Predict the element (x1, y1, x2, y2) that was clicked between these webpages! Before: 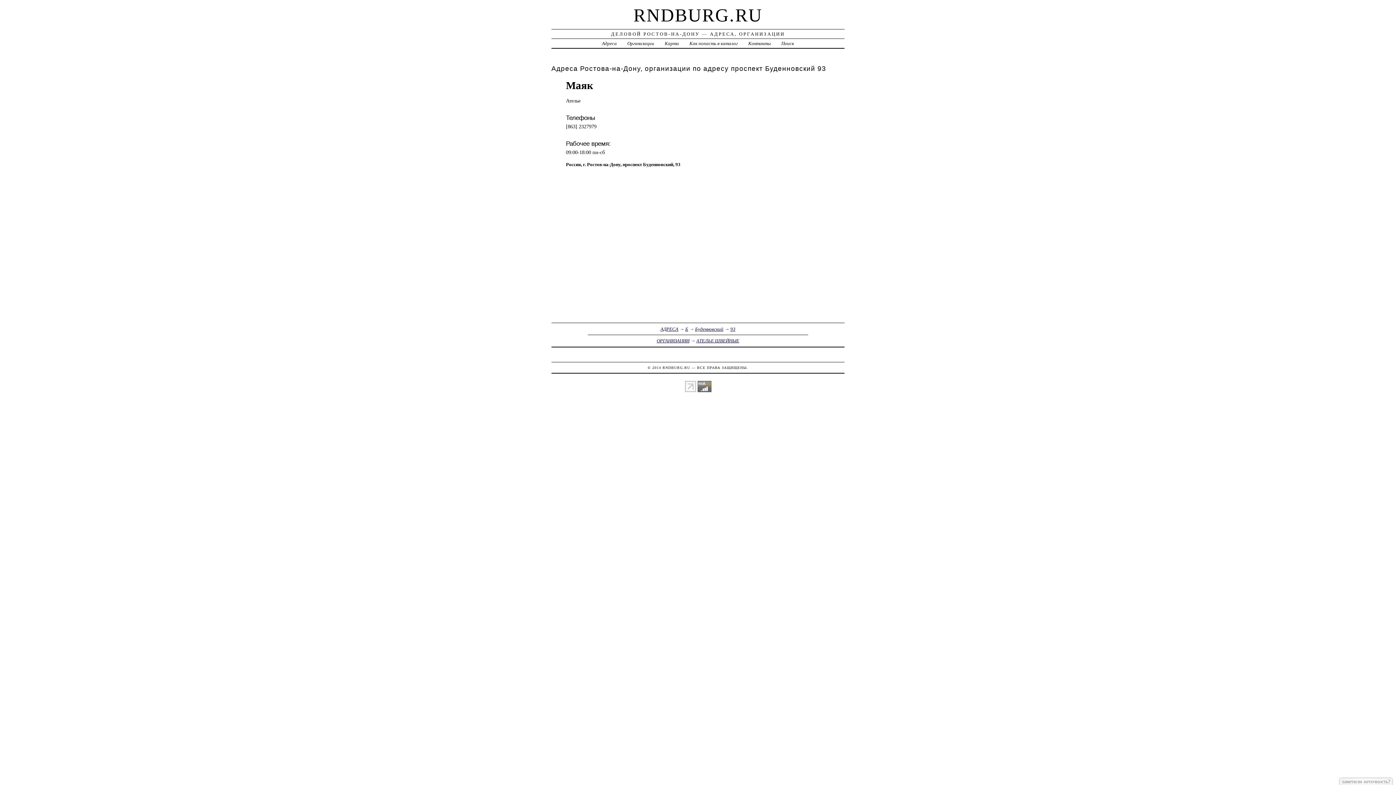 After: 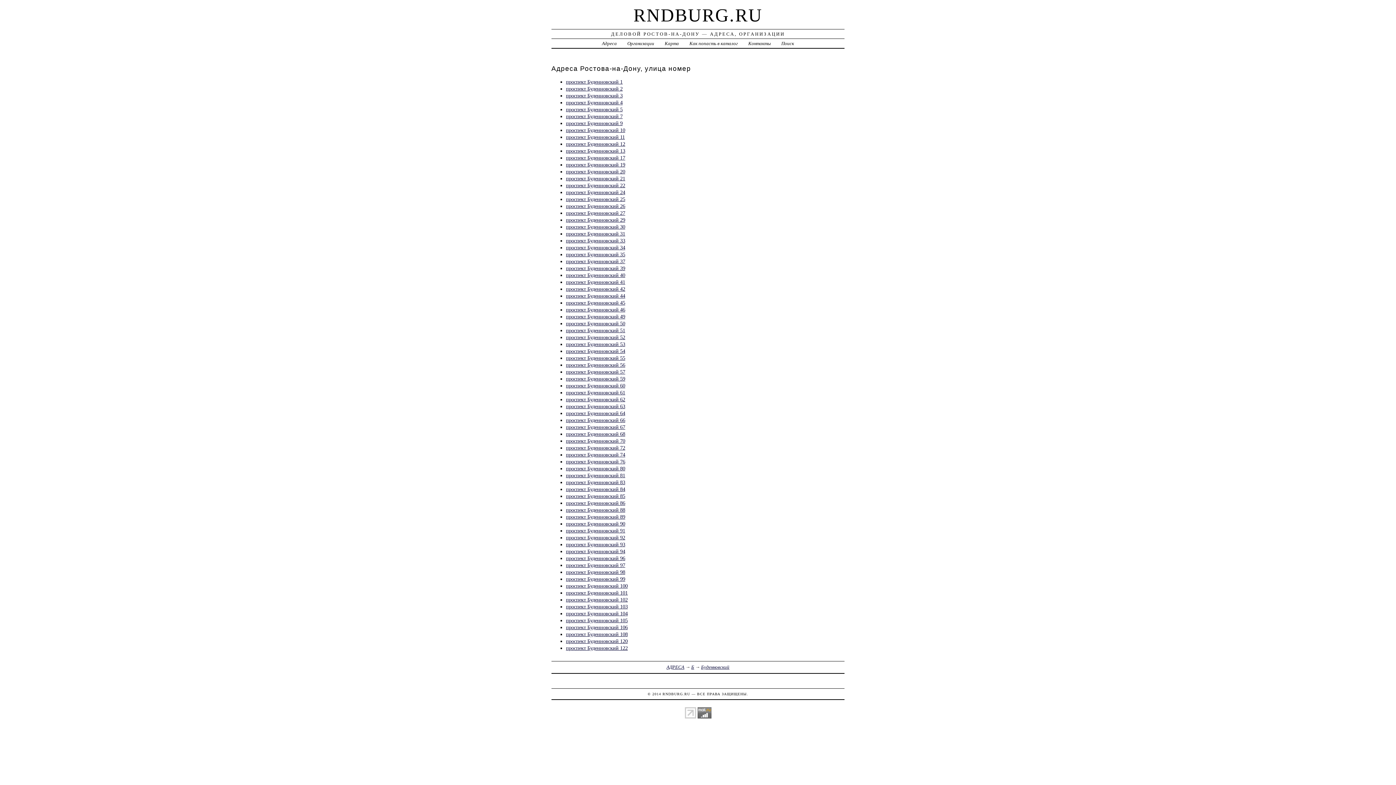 Action: bbox: (695, 326, 723, 331) label: Буденновский